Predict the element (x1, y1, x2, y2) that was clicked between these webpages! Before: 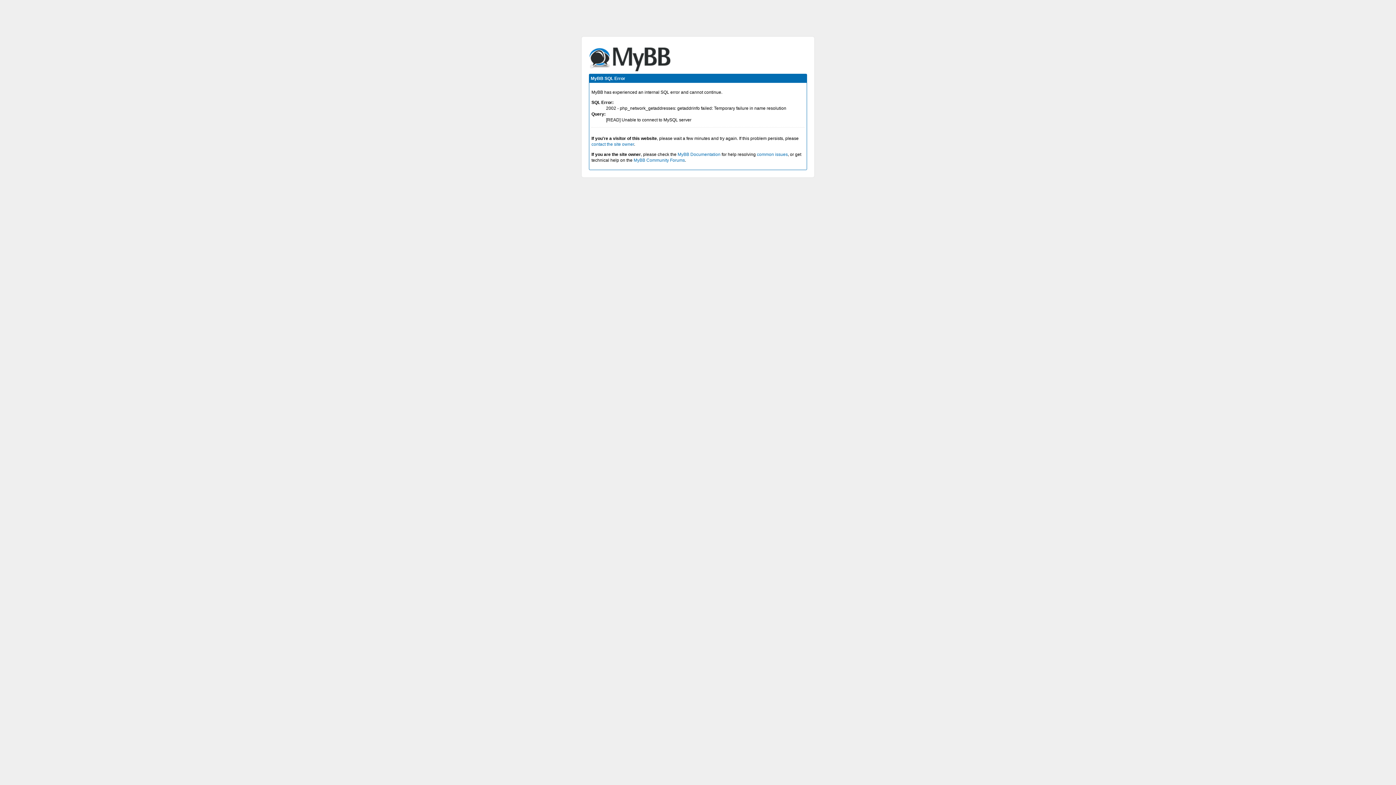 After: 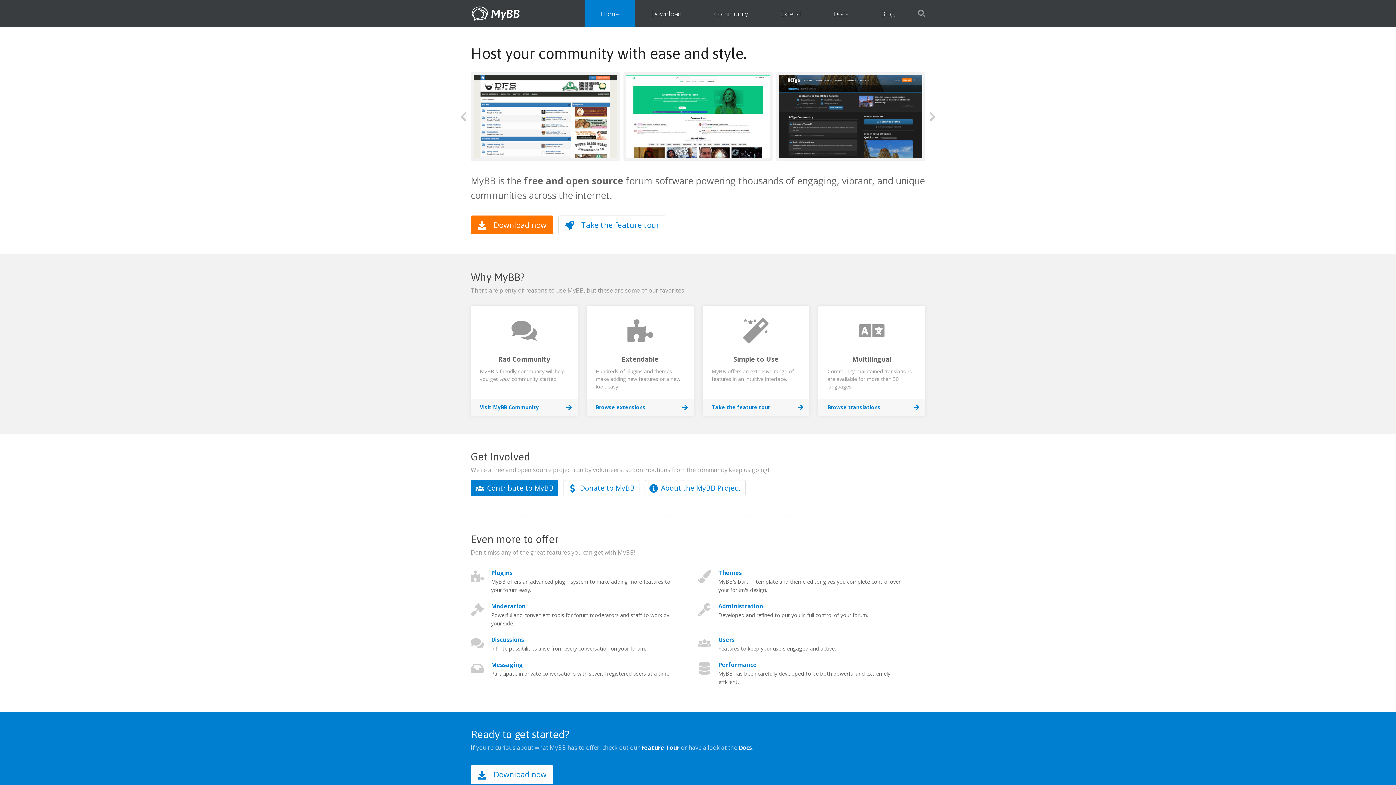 Action: label: MyBB Community Forums bbox: (633, 157, 685, 162)